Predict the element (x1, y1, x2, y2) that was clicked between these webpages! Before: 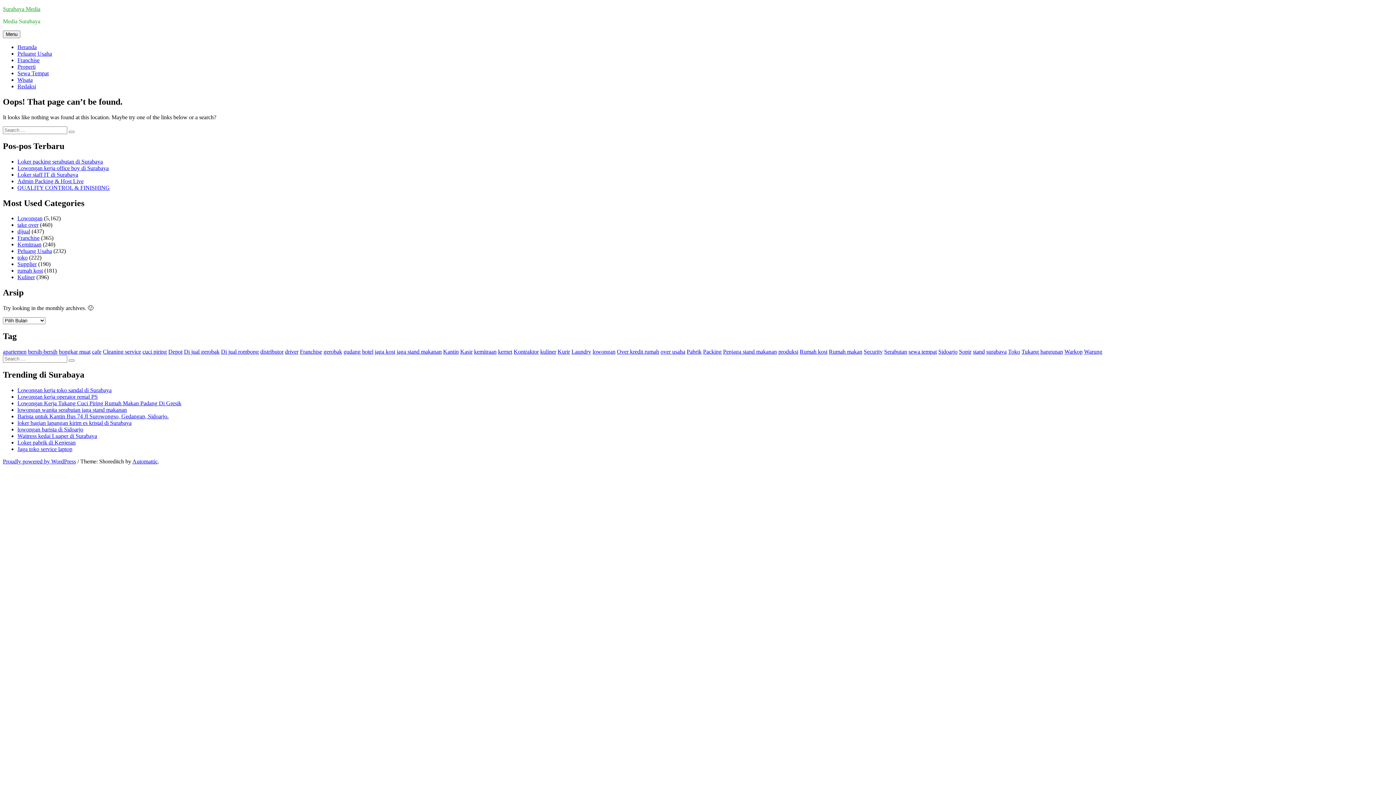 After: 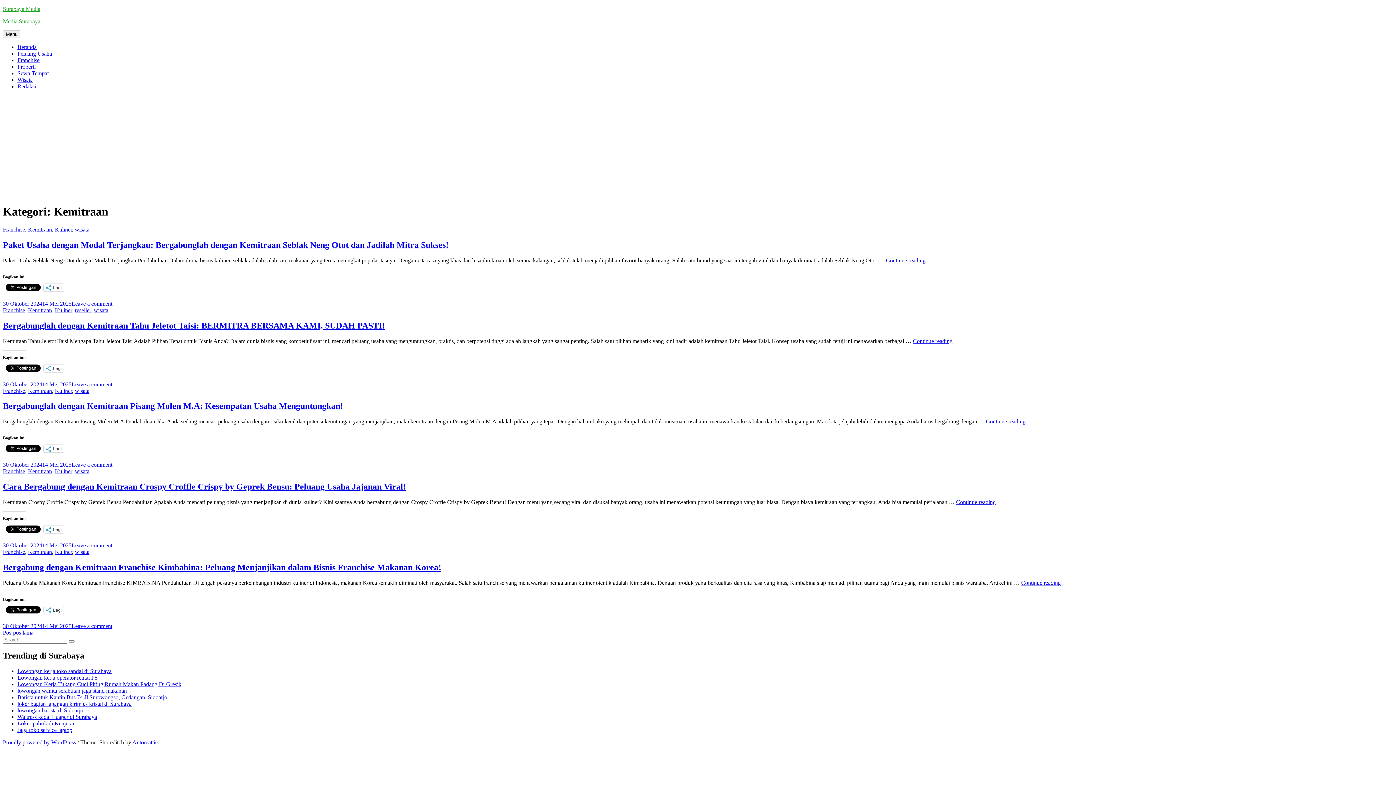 Action: bbox: (17, 241, 41, 247) label: Kemitraan